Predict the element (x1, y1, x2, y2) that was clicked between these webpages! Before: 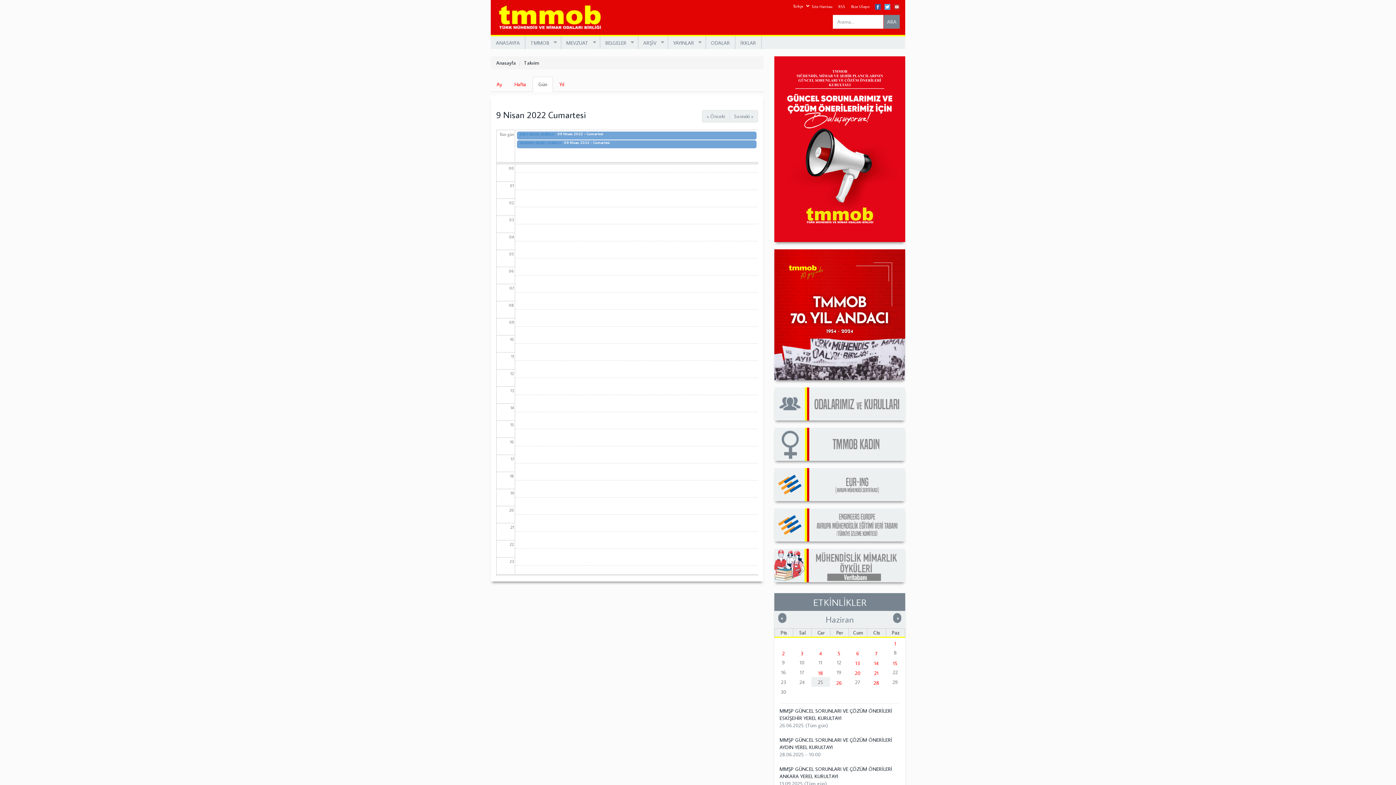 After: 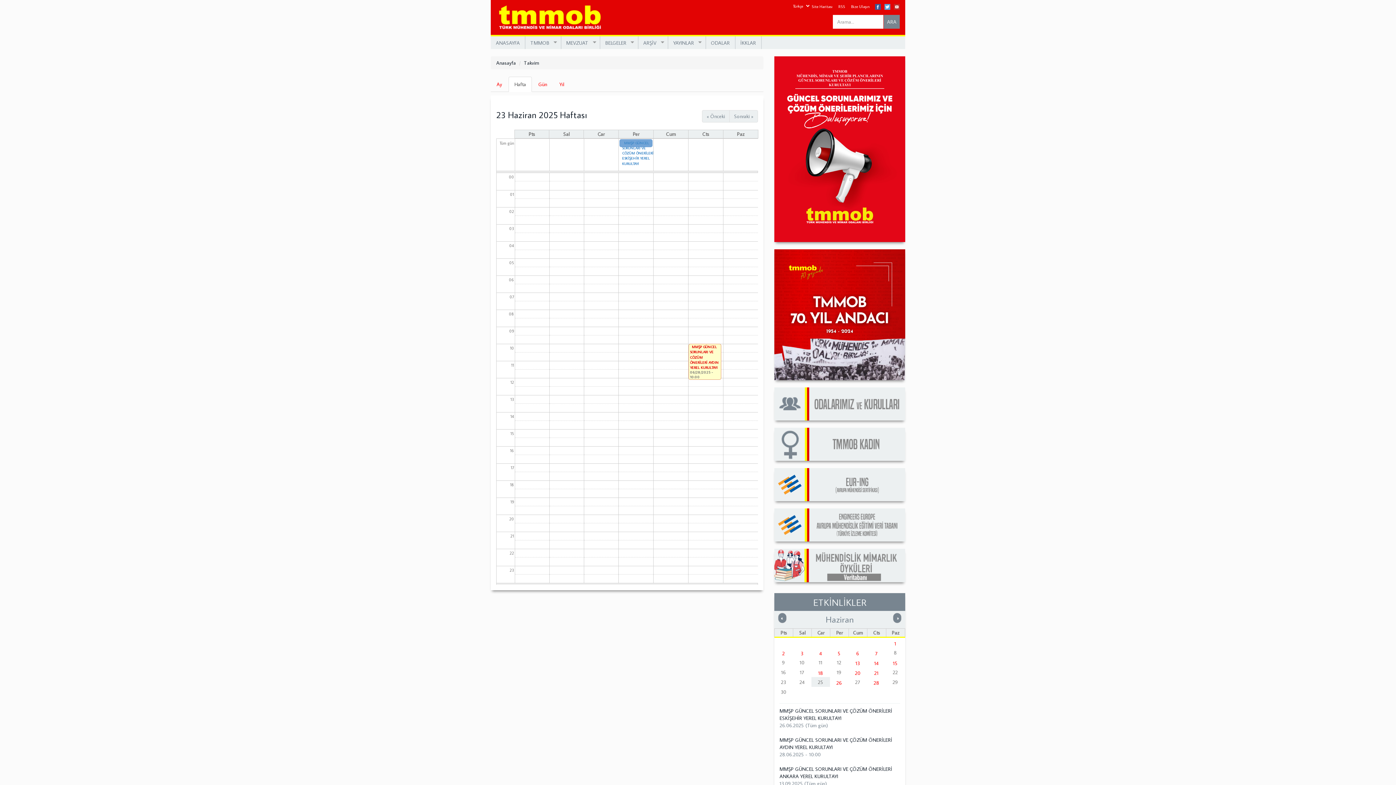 Action: bbox: (508, 76, 532, 92) label: Hafta